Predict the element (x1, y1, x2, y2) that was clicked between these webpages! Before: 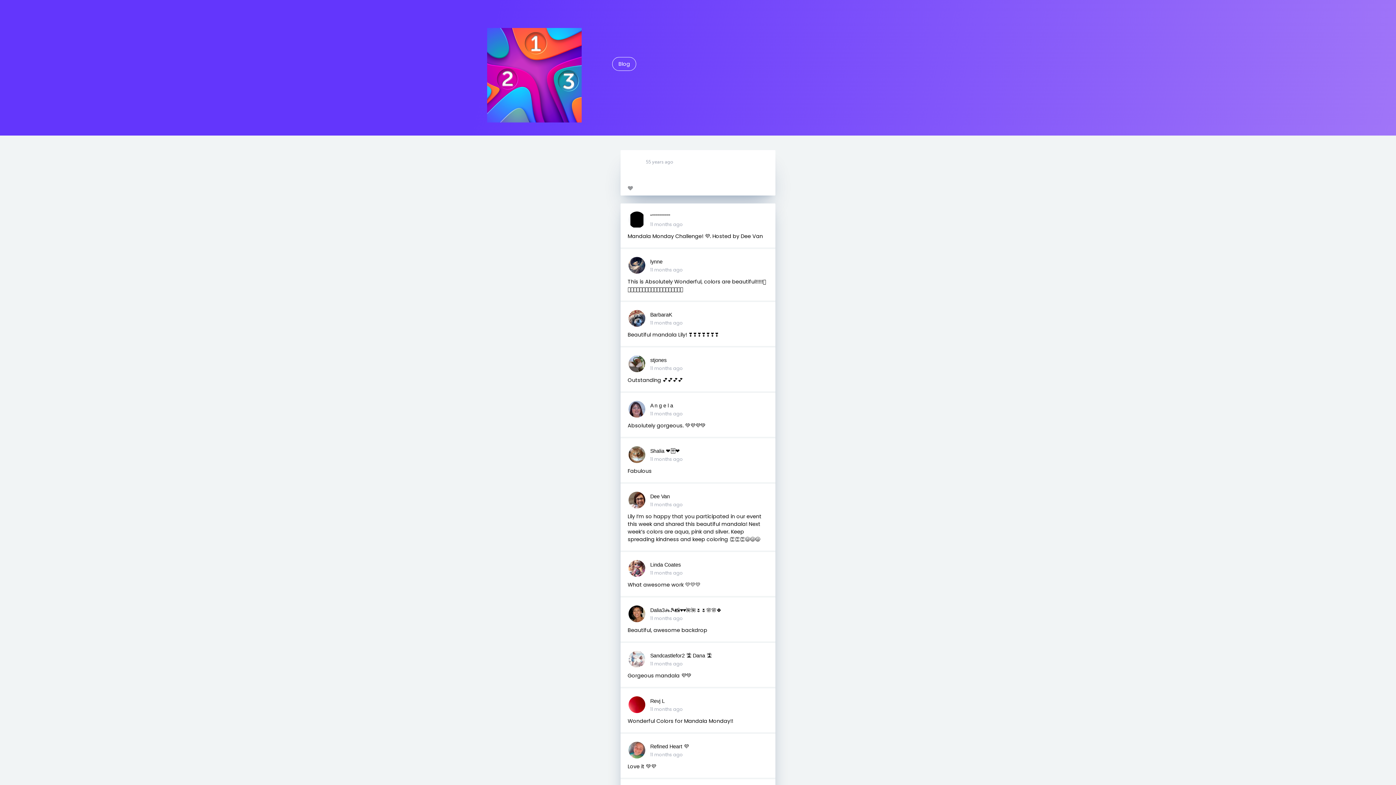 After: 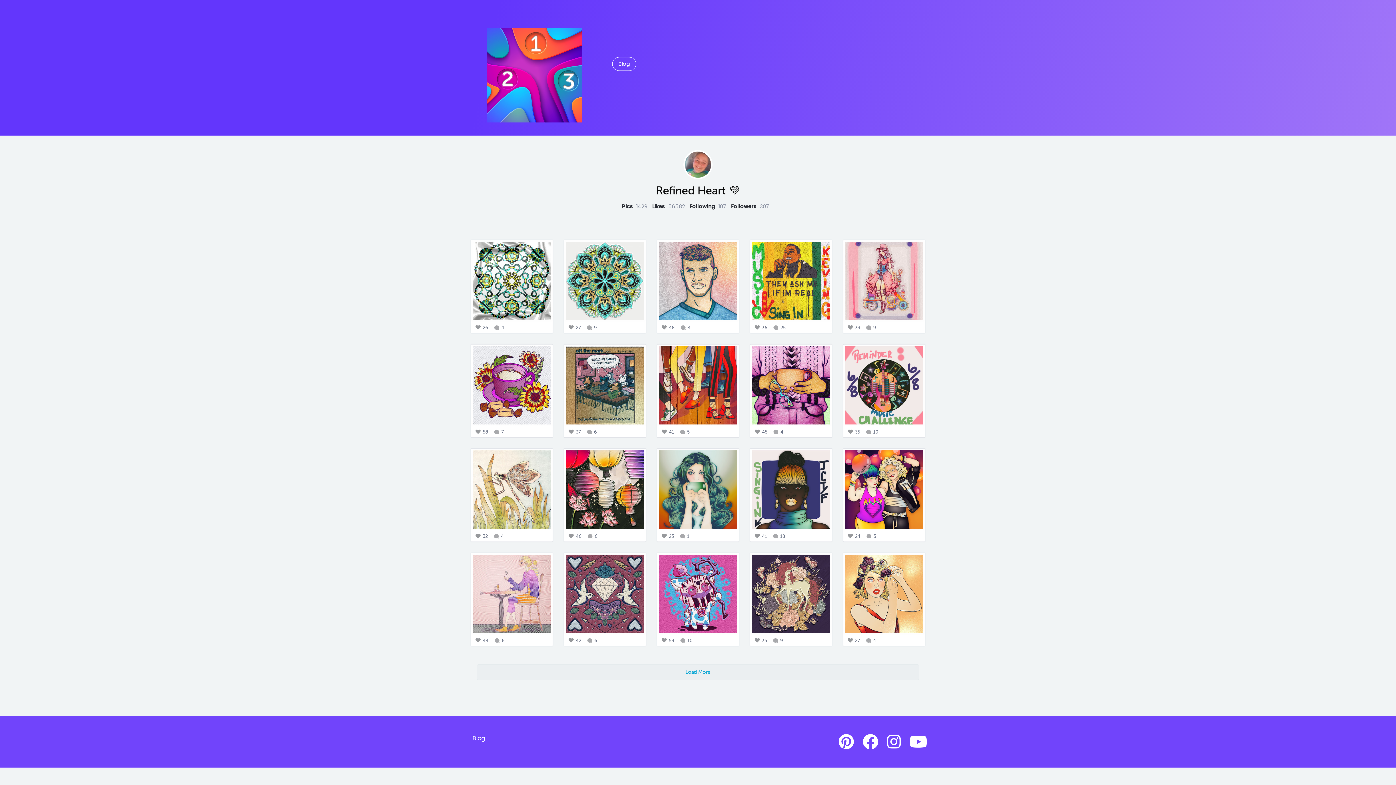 Action: bbox: (627, 745, 646, 754)